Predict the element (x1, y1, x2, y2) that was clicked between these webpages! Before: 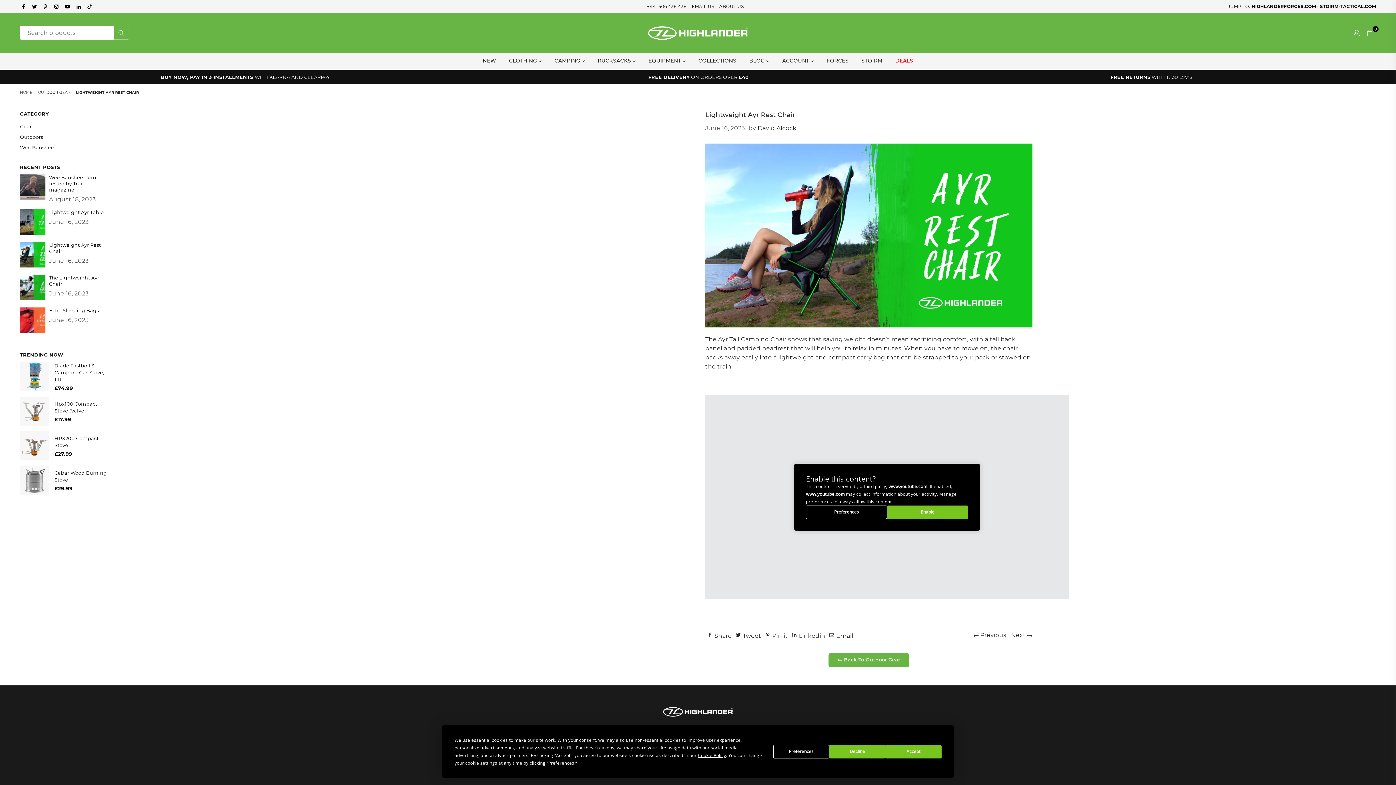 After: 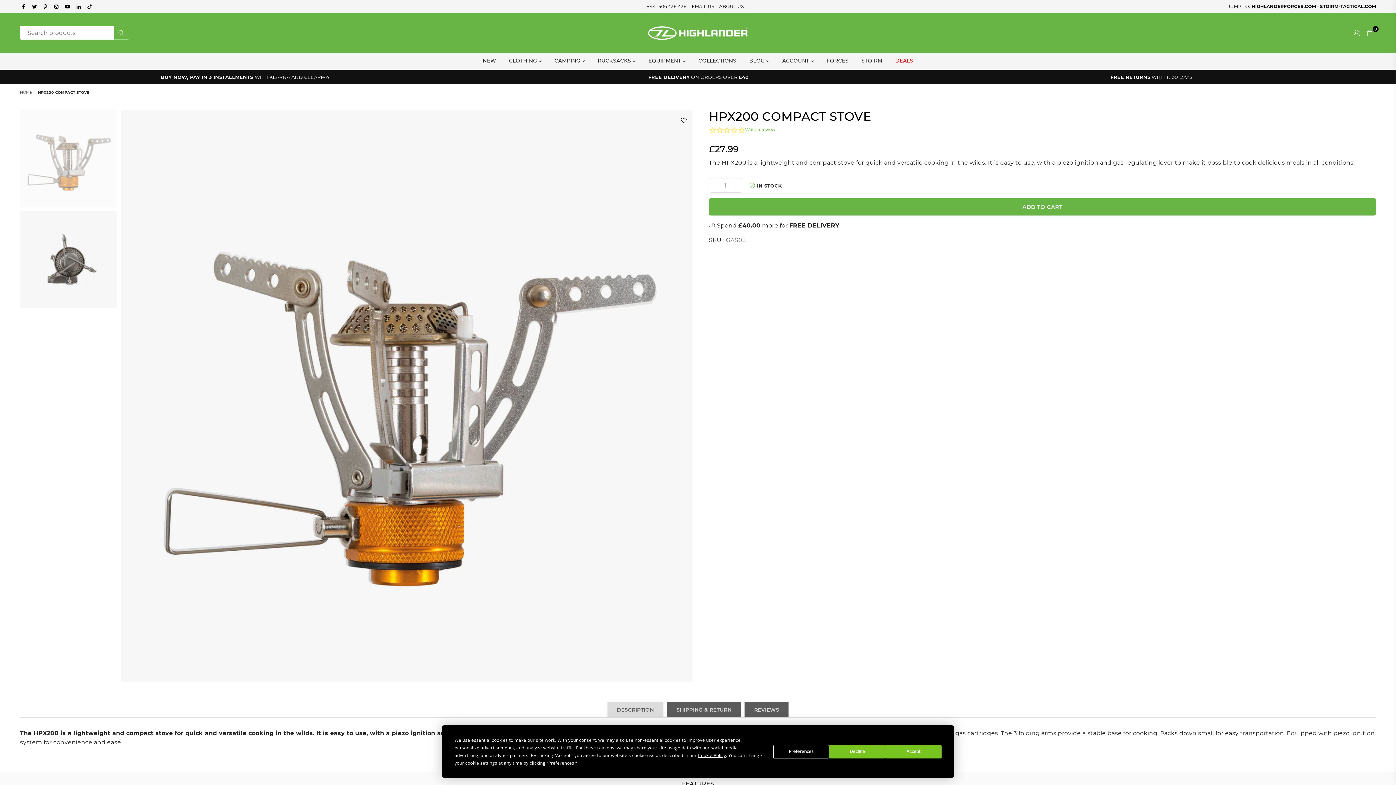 Action: bbox: (20, 431, 49, 460)